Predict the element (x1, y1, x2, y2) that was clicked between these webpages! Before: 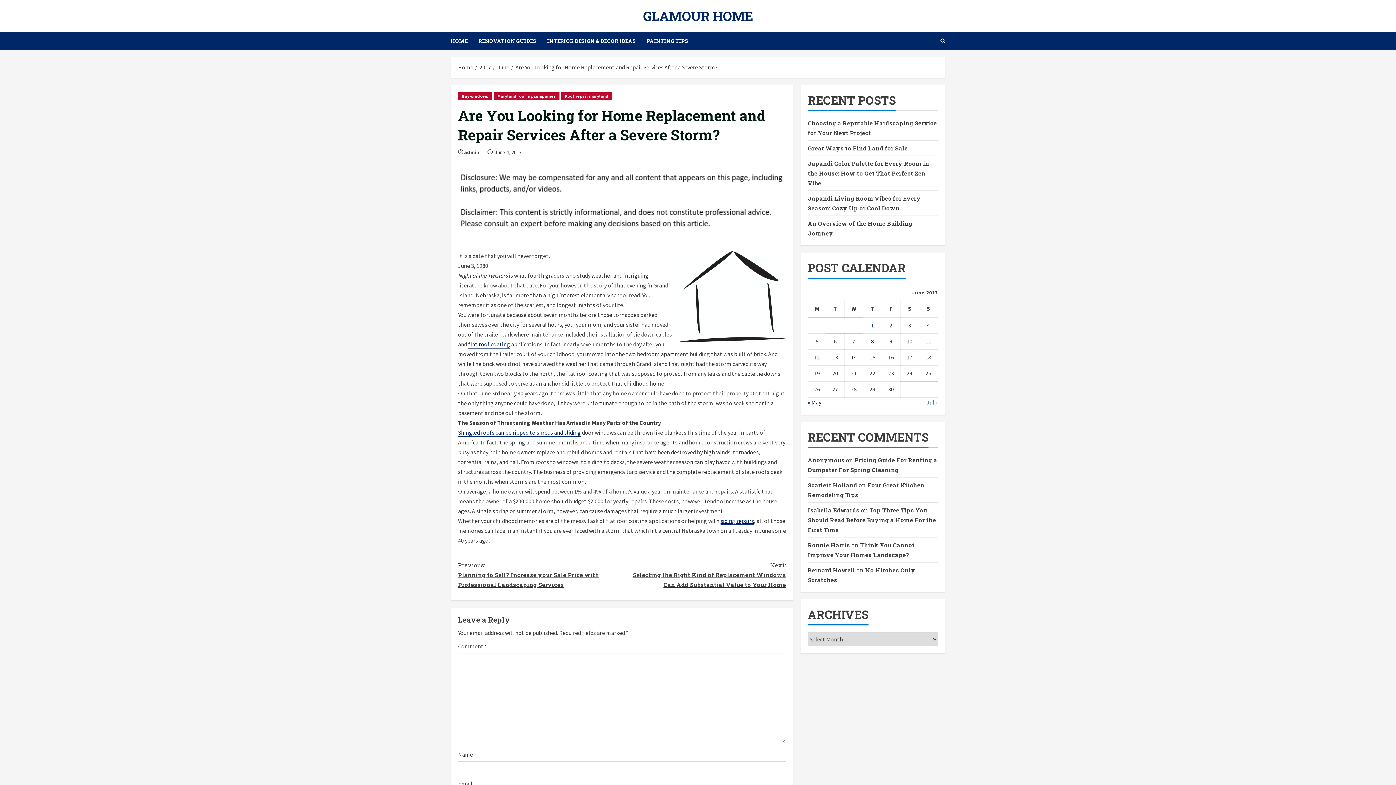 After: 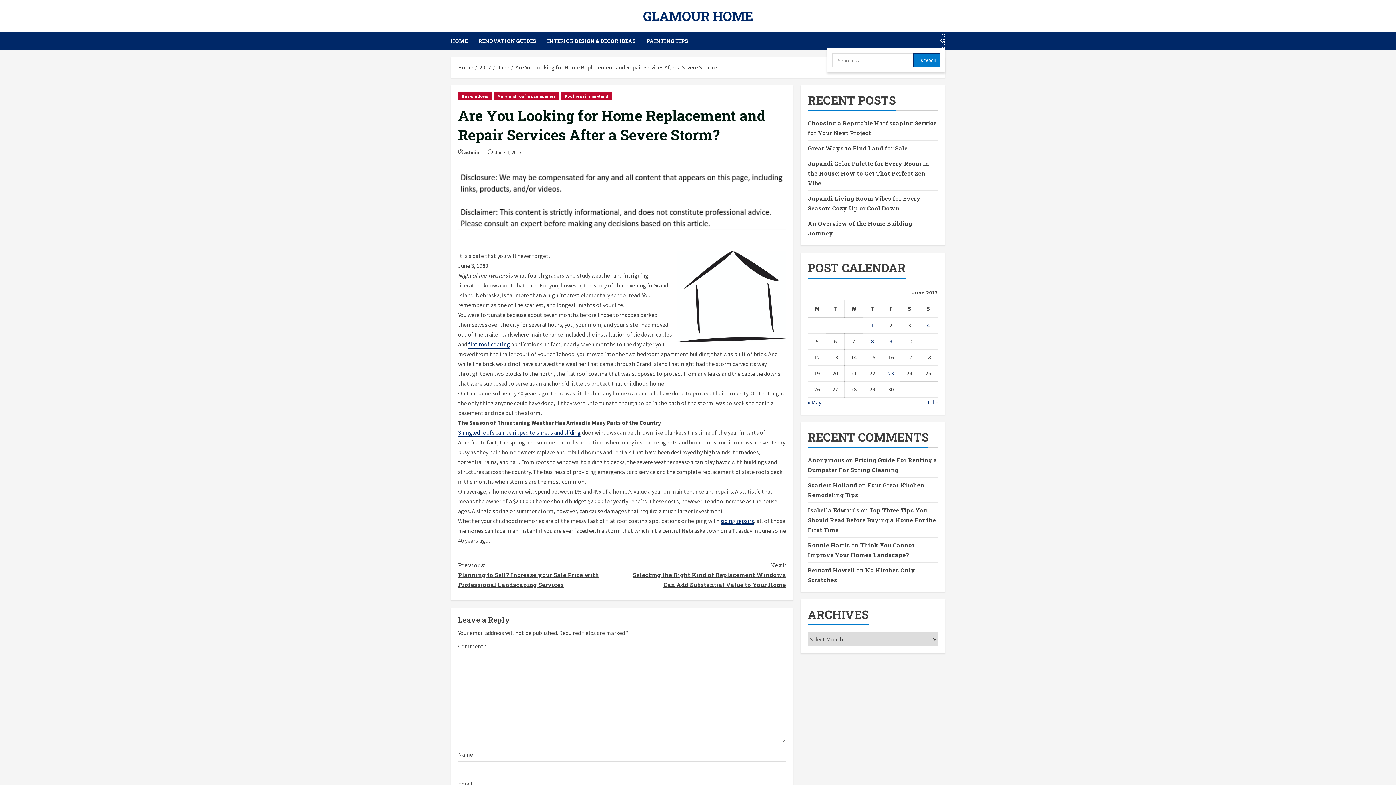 Action: bbox: (940, 33, 945, 48) label: Open search form